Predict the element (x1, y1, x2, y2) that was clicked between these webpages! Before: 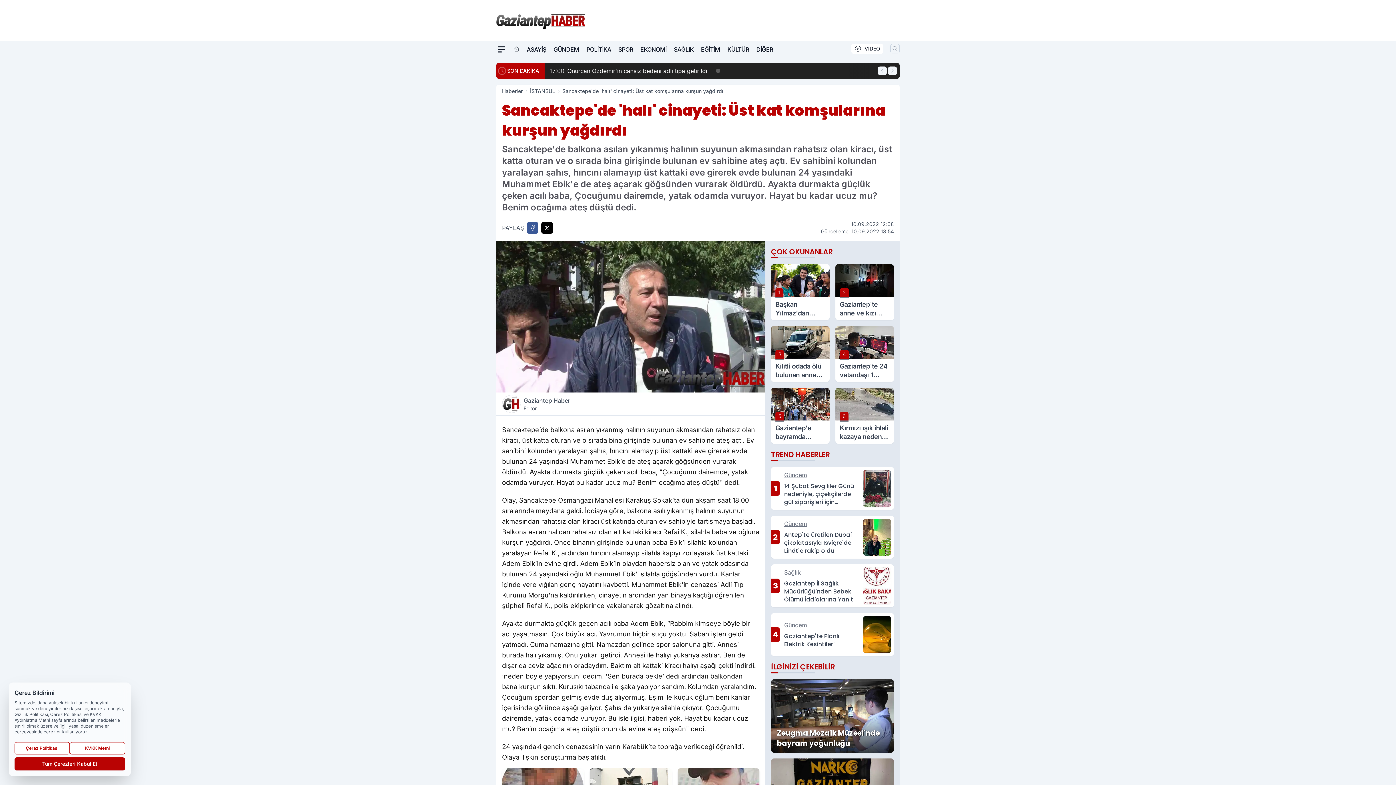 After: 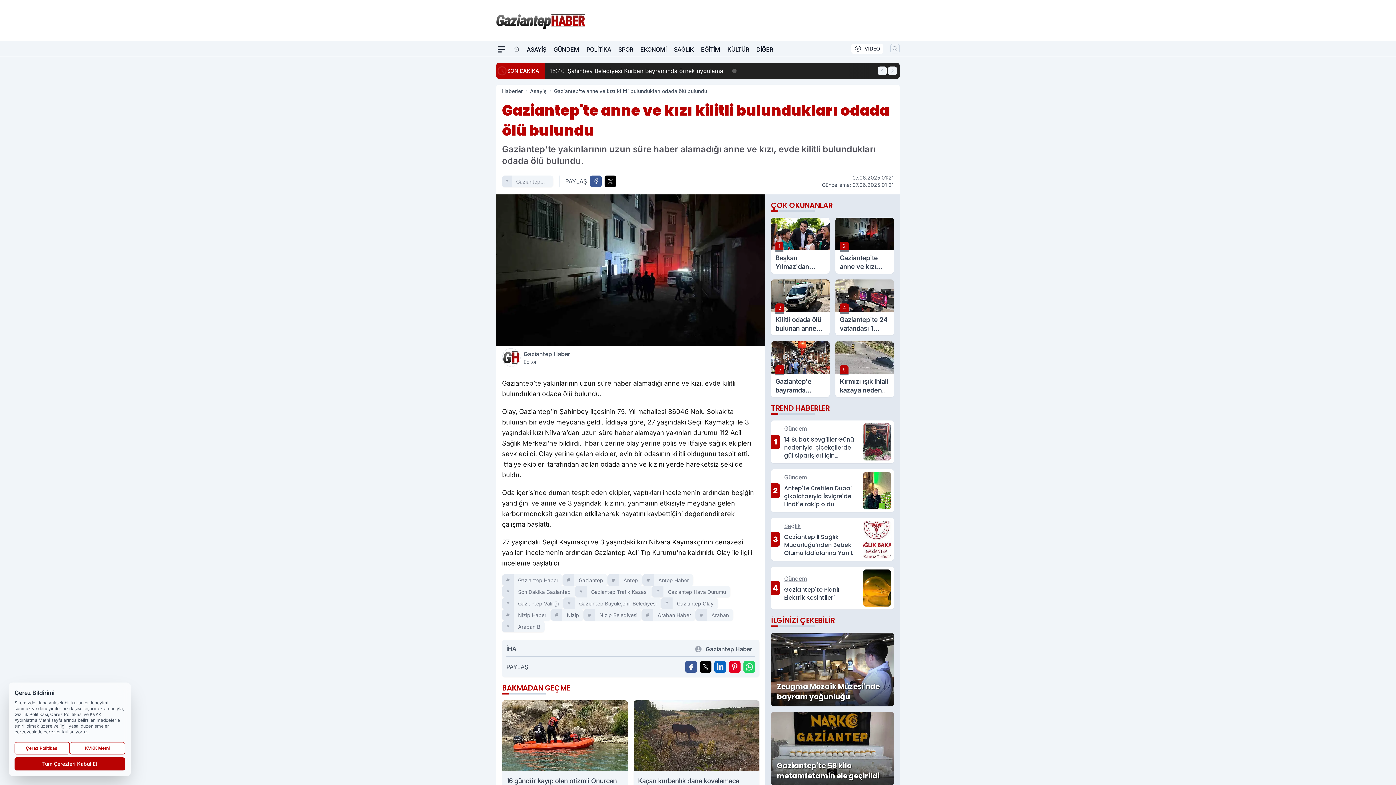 Action: label: 2
Gaziantep'te anne ve kızı kilitli bulundukları odada ölü bulundu bbox: (835, 264, 894, 320)